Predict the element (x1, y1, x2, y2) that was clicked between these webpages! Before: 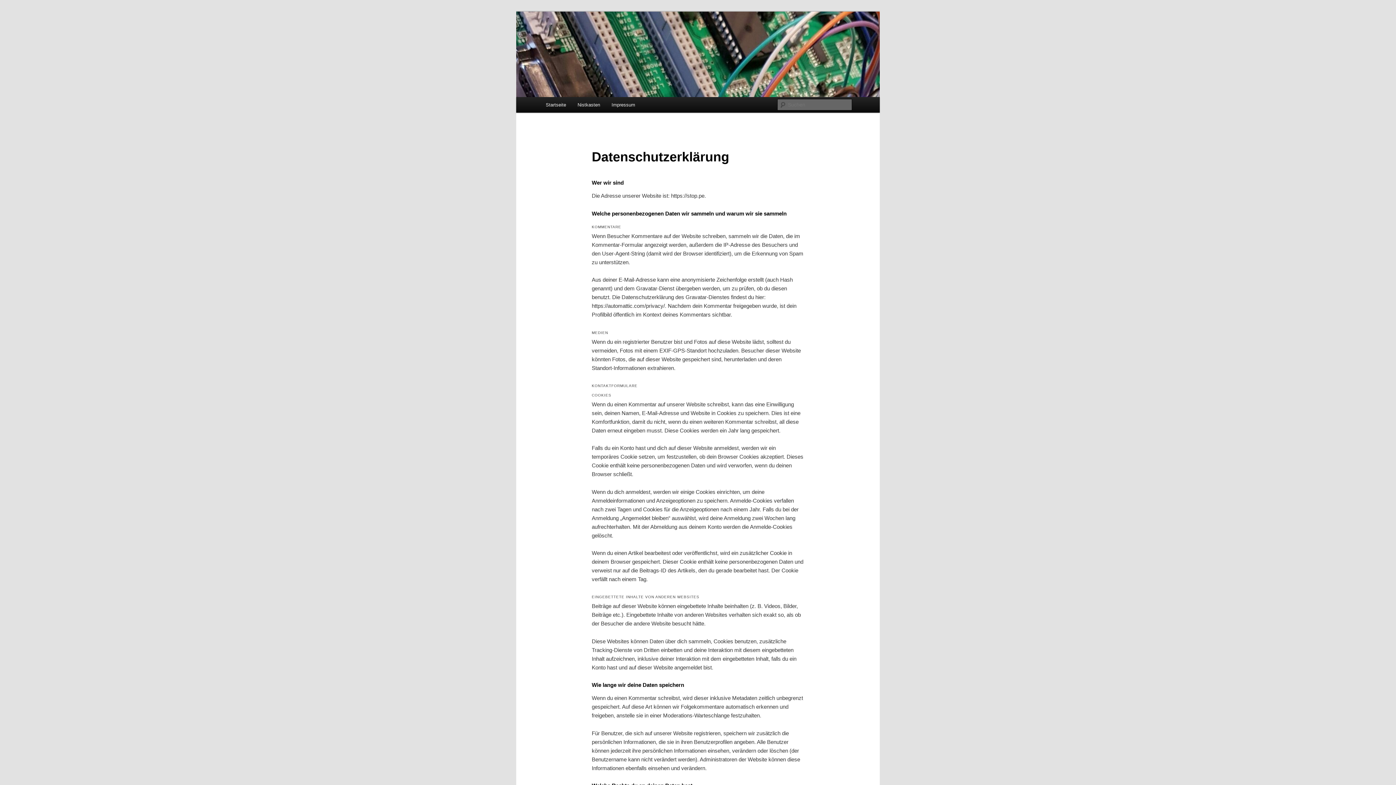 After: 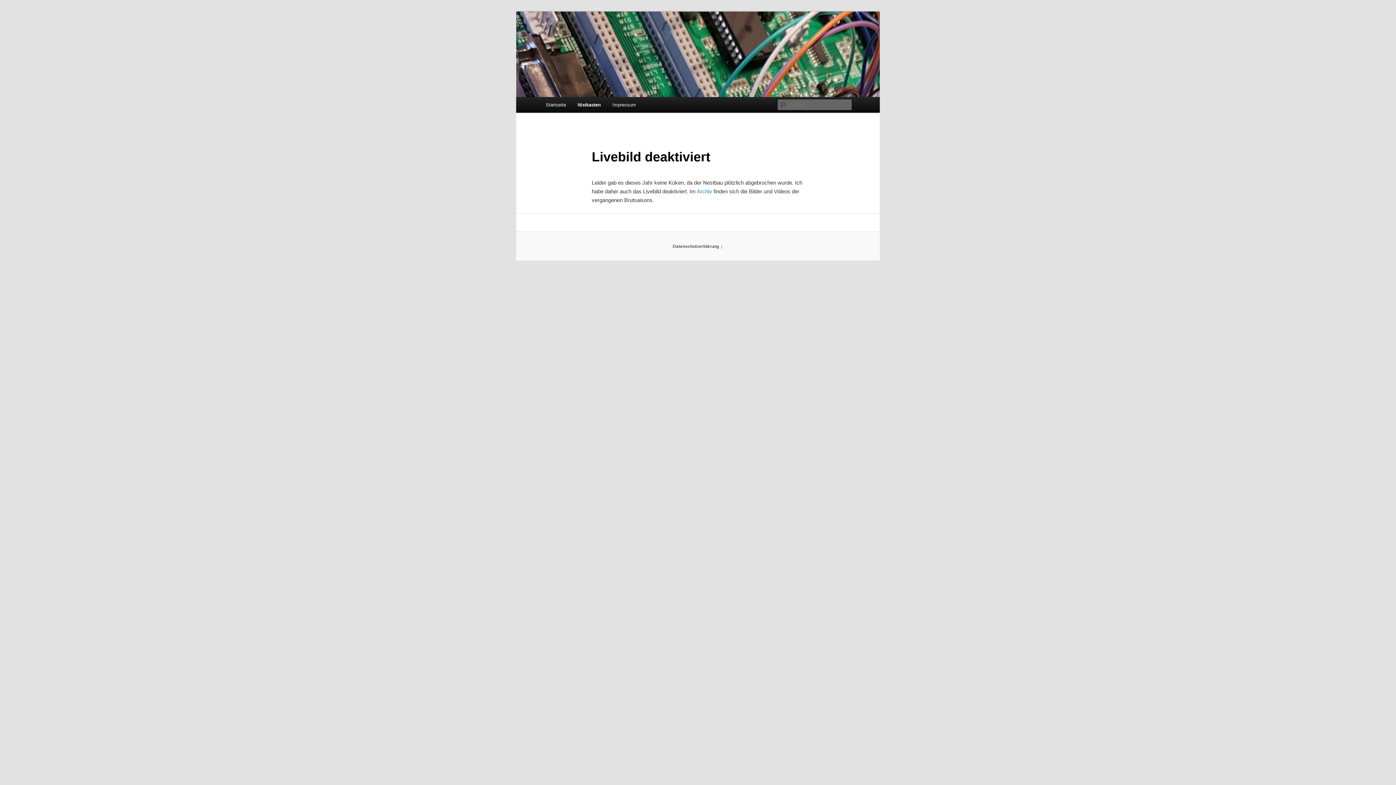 Action: bbox: (571, 97, 605, 112) label: Nistkasten